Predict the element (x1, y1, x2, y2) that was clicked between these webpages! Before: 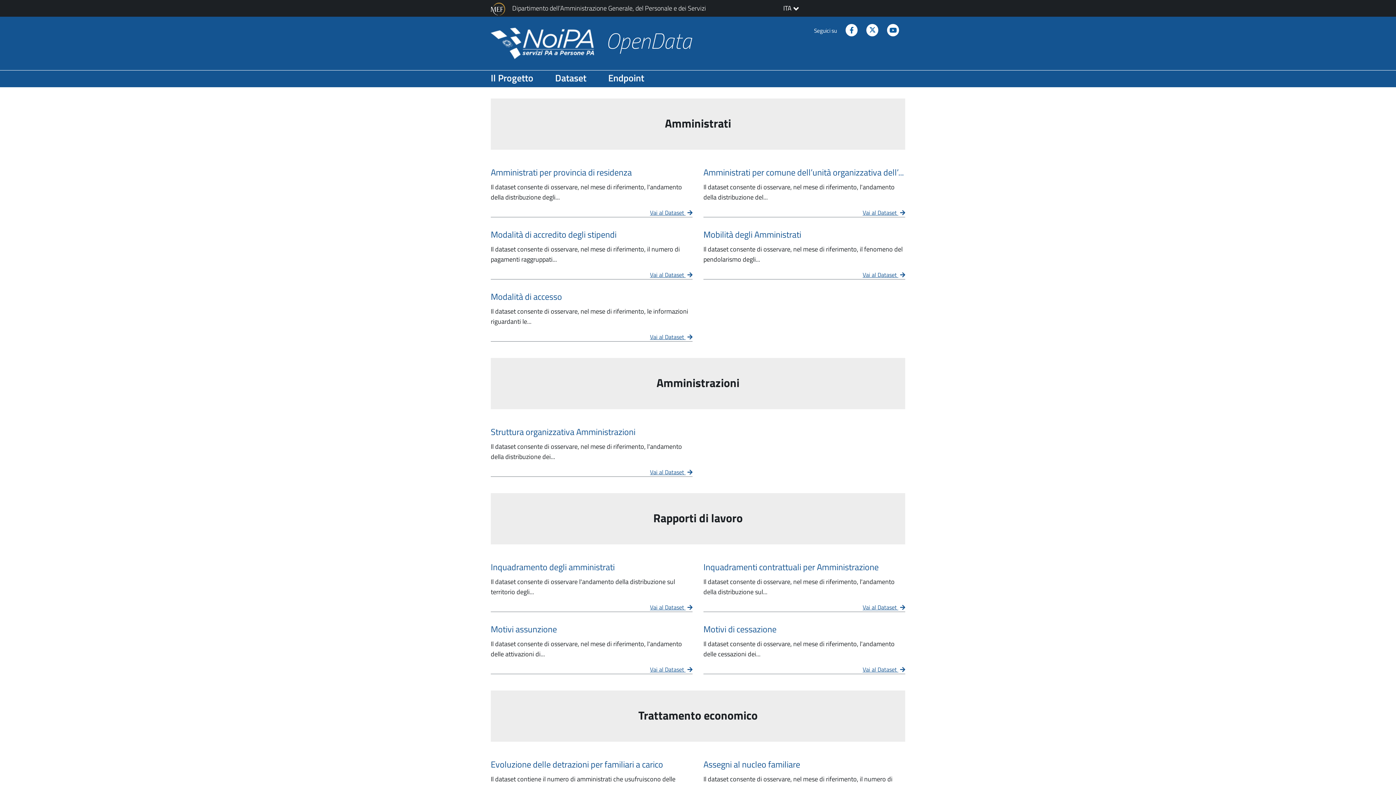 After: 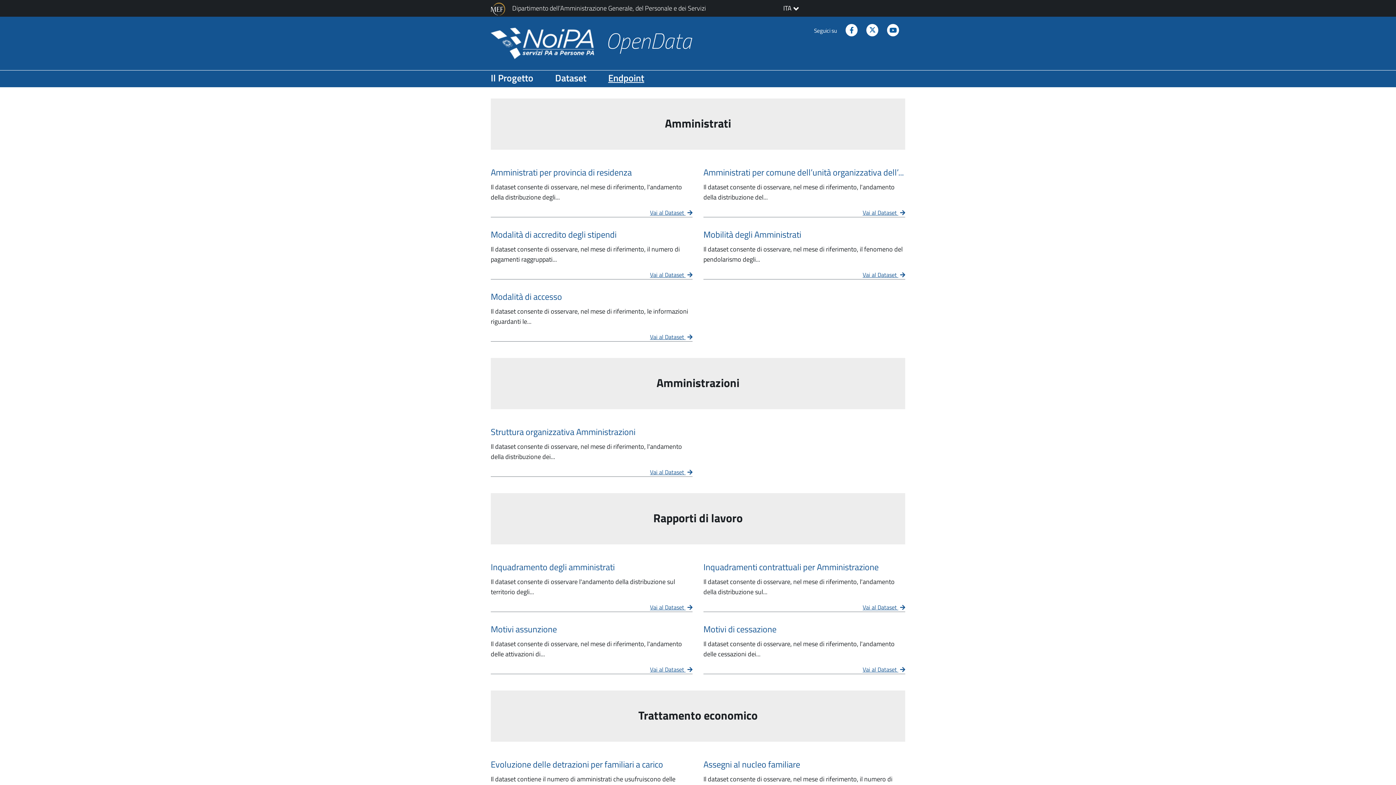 Action: label: Vai a Endpoint bbox: (602, 70, 649, 85)